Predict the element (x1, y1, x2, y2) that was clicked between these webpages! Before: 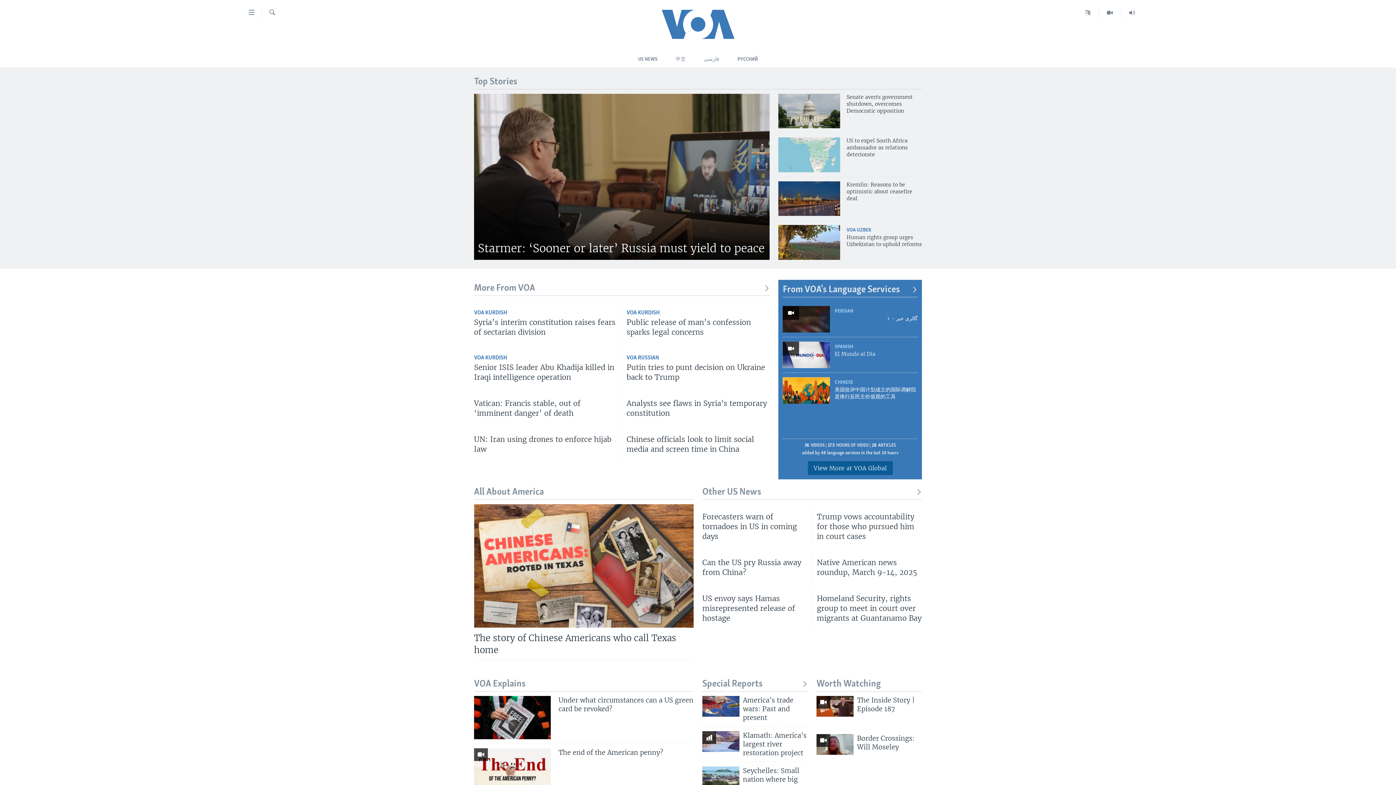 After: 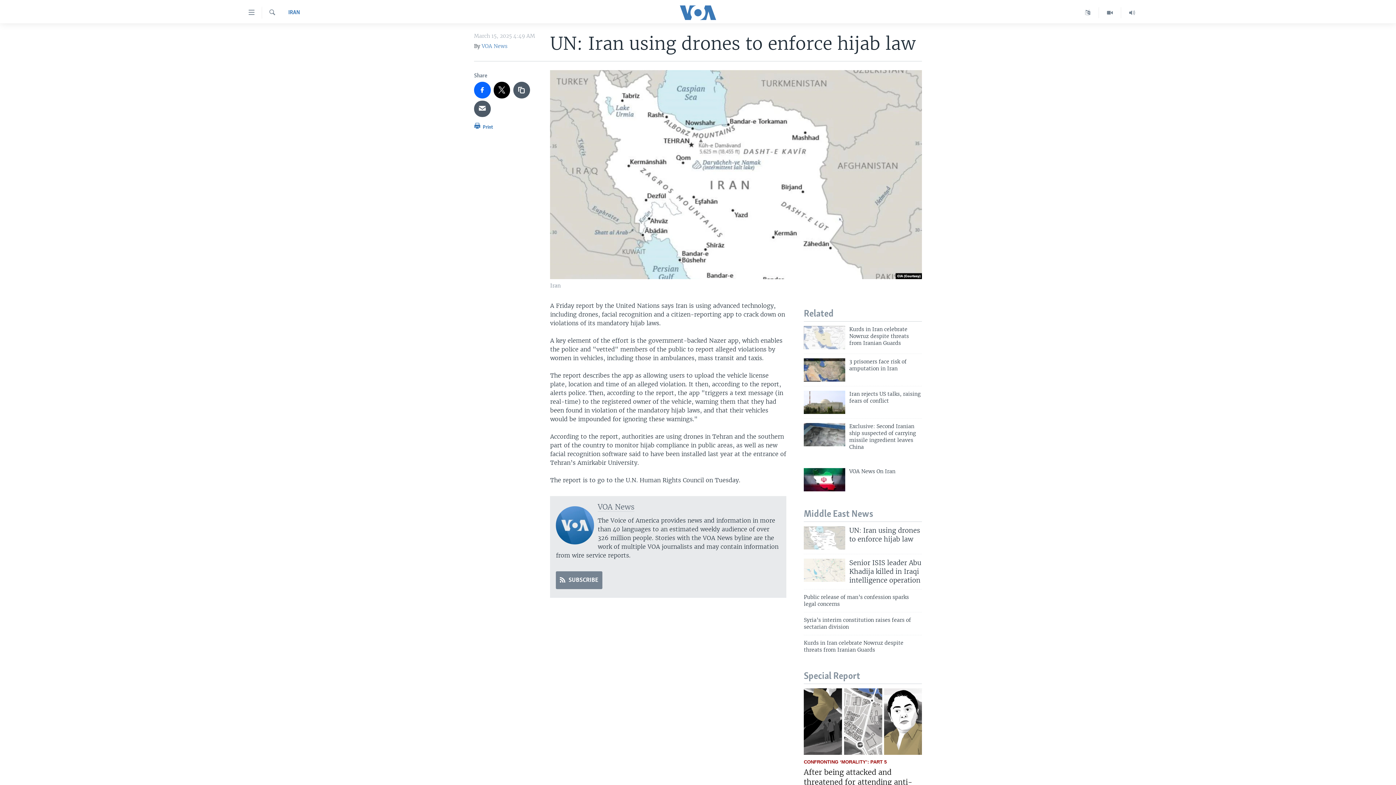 Action: bbox: (474, 434, 617, 458) label: UN: Iran using drones to enforce hijab law